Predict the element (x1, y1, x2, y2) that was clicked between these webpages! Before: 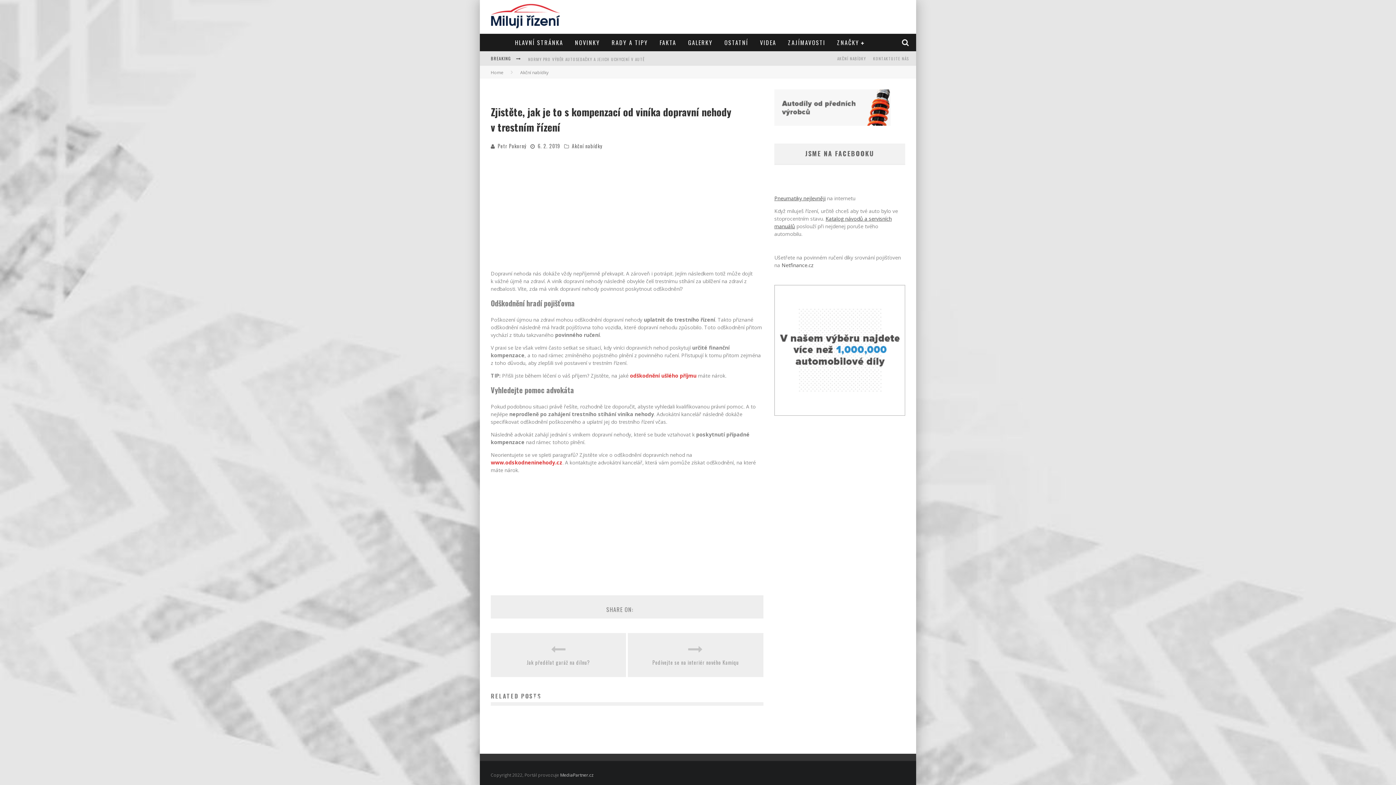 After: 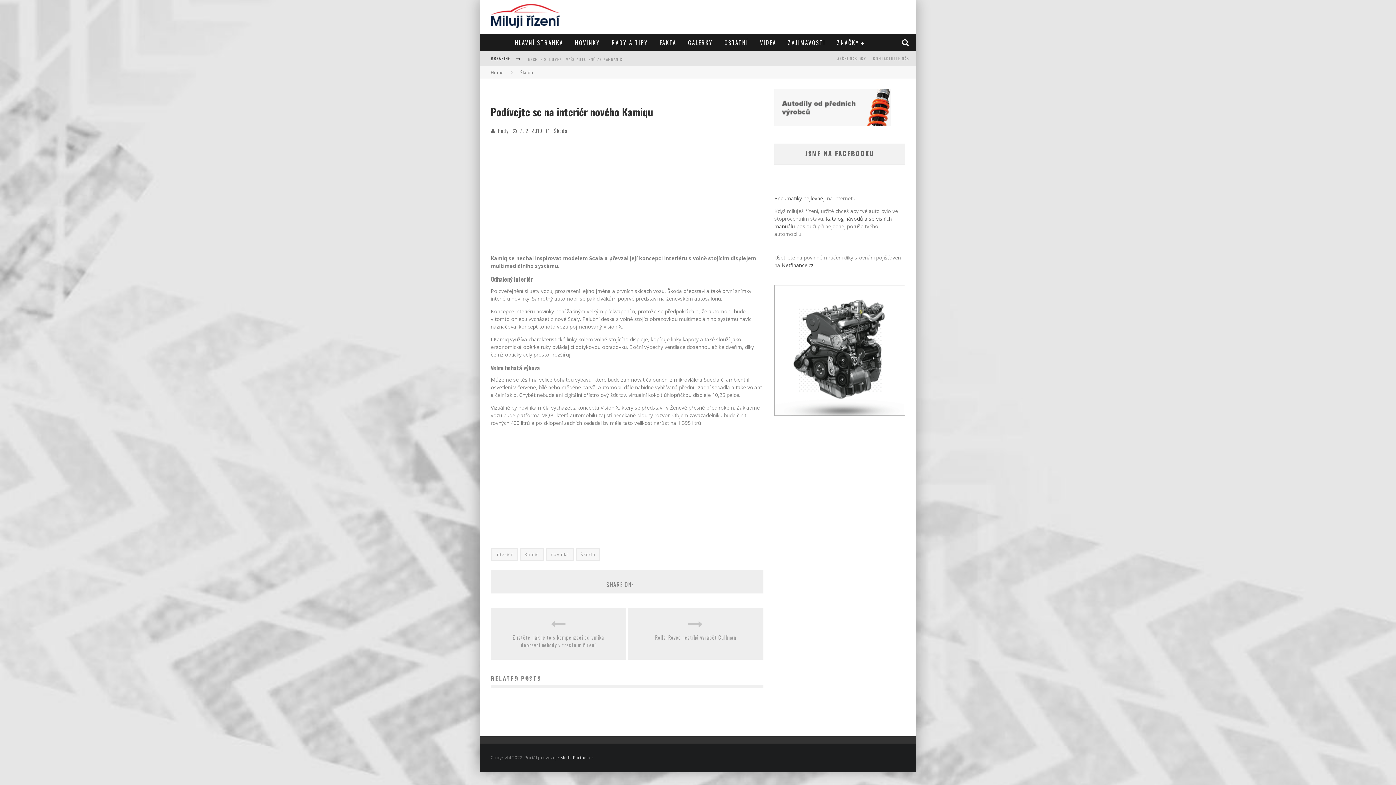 Action: bbox: (642, 658, 749, 666) label: Podívejte se na interiér nového Kamiqu